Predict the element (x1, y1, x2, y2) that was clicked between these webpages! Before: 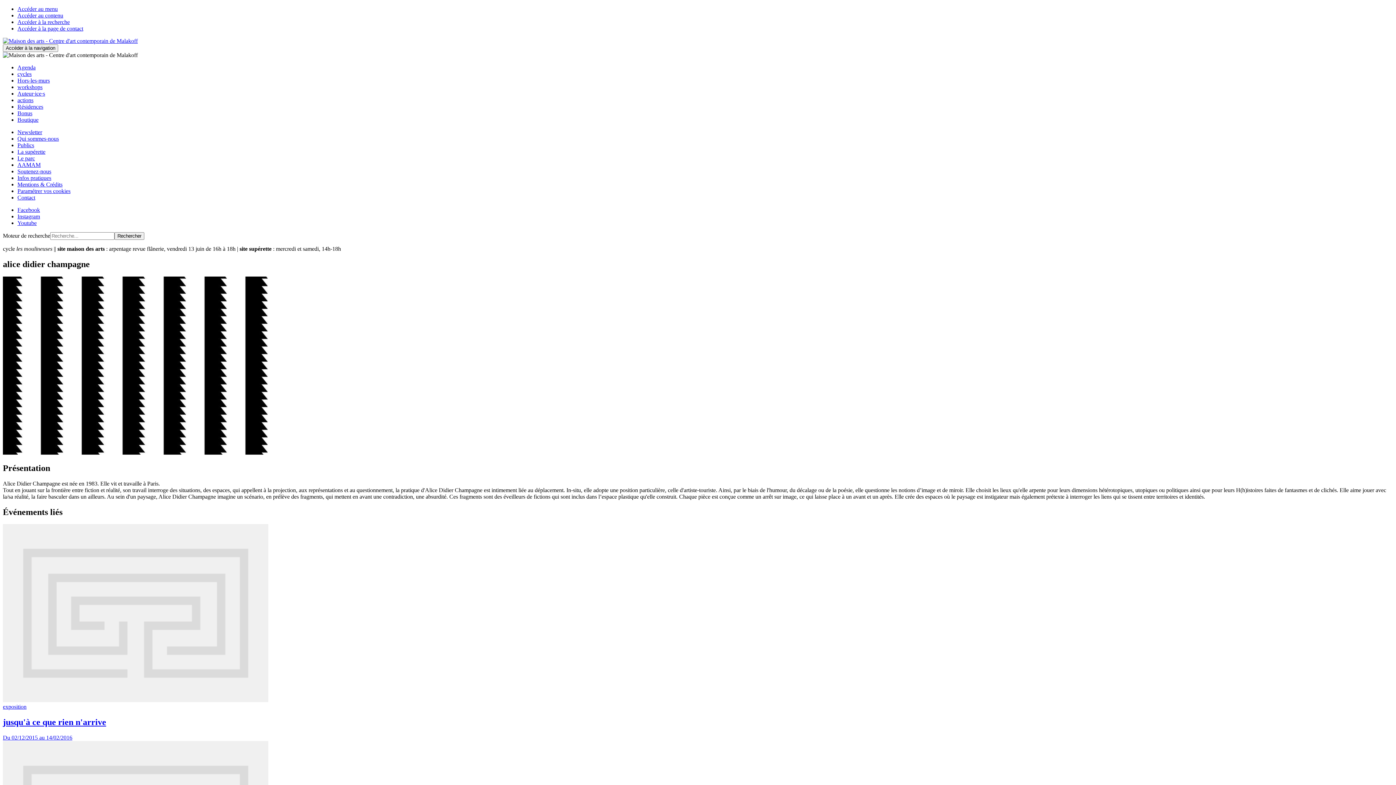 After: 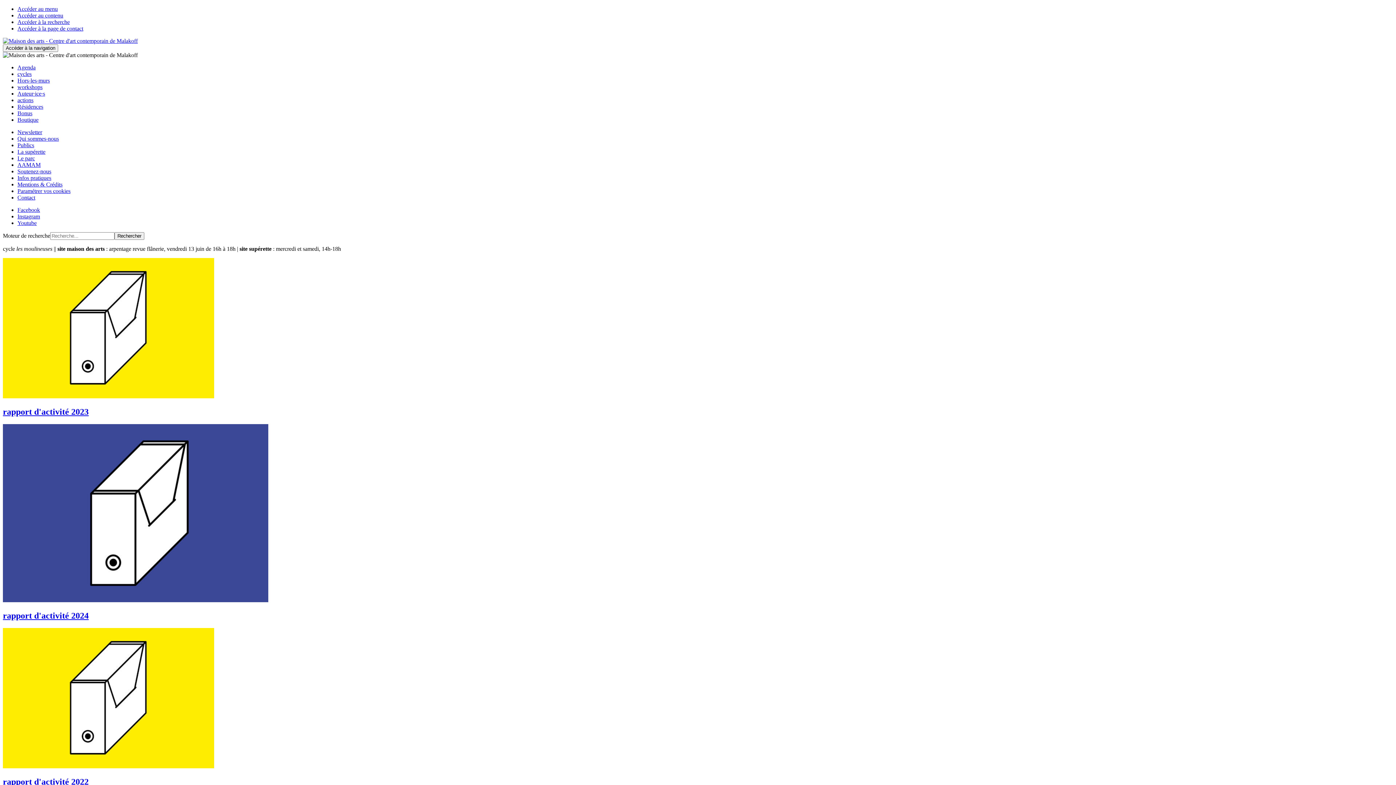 Action: bbox: (17, 110, 32, 116) label: Bonus